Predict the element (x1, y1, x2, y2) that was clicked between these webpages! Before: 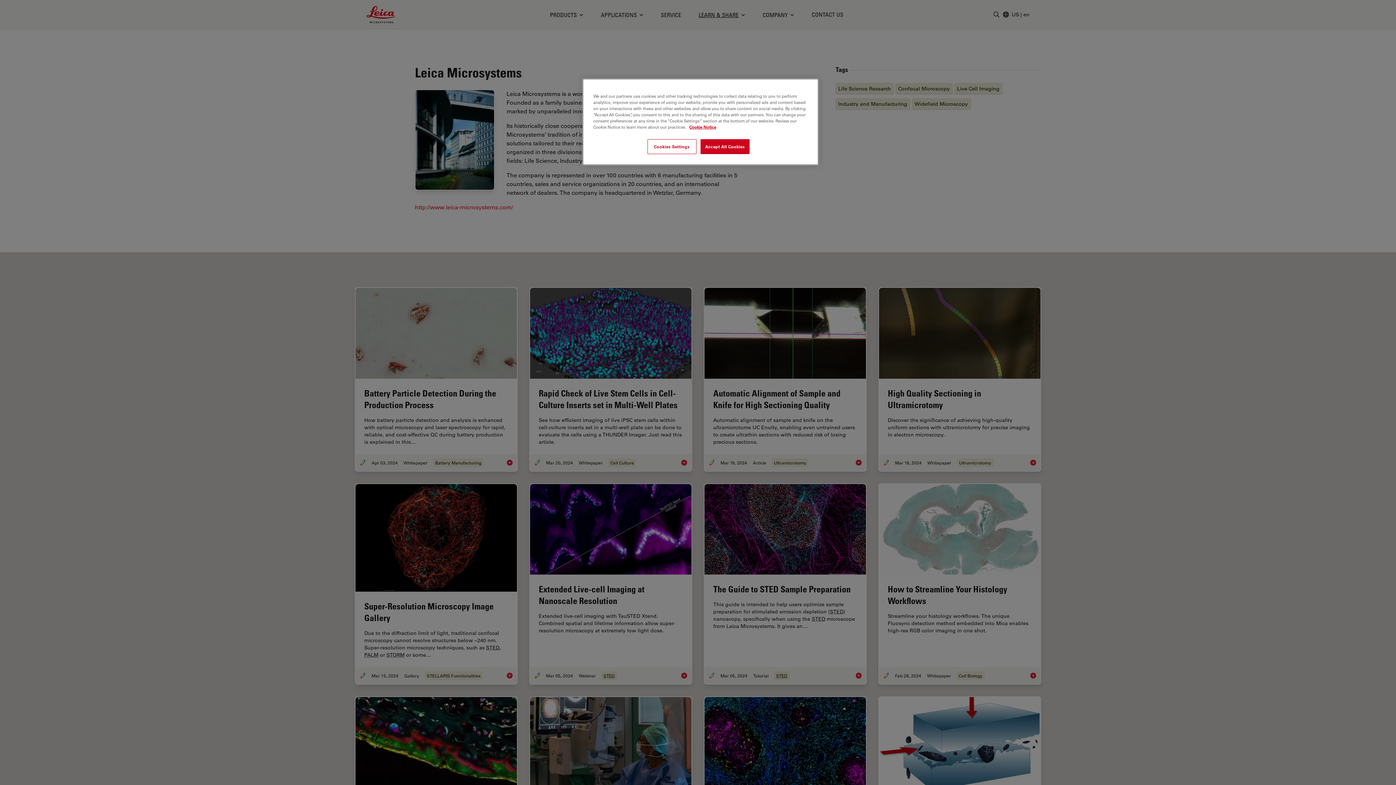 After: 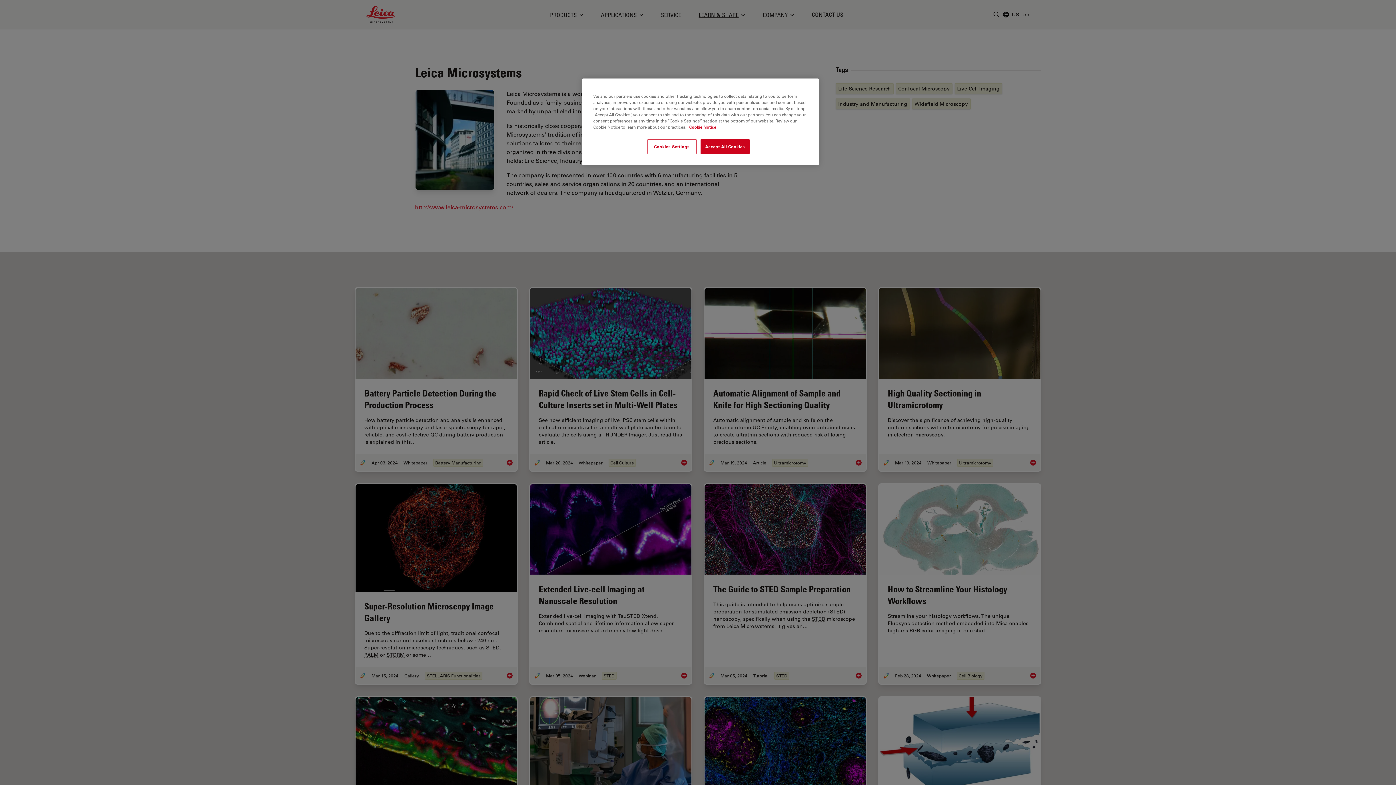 Action: label: More information about your privacy, opens in a new tab bbox: (689, 124, 716, 129)